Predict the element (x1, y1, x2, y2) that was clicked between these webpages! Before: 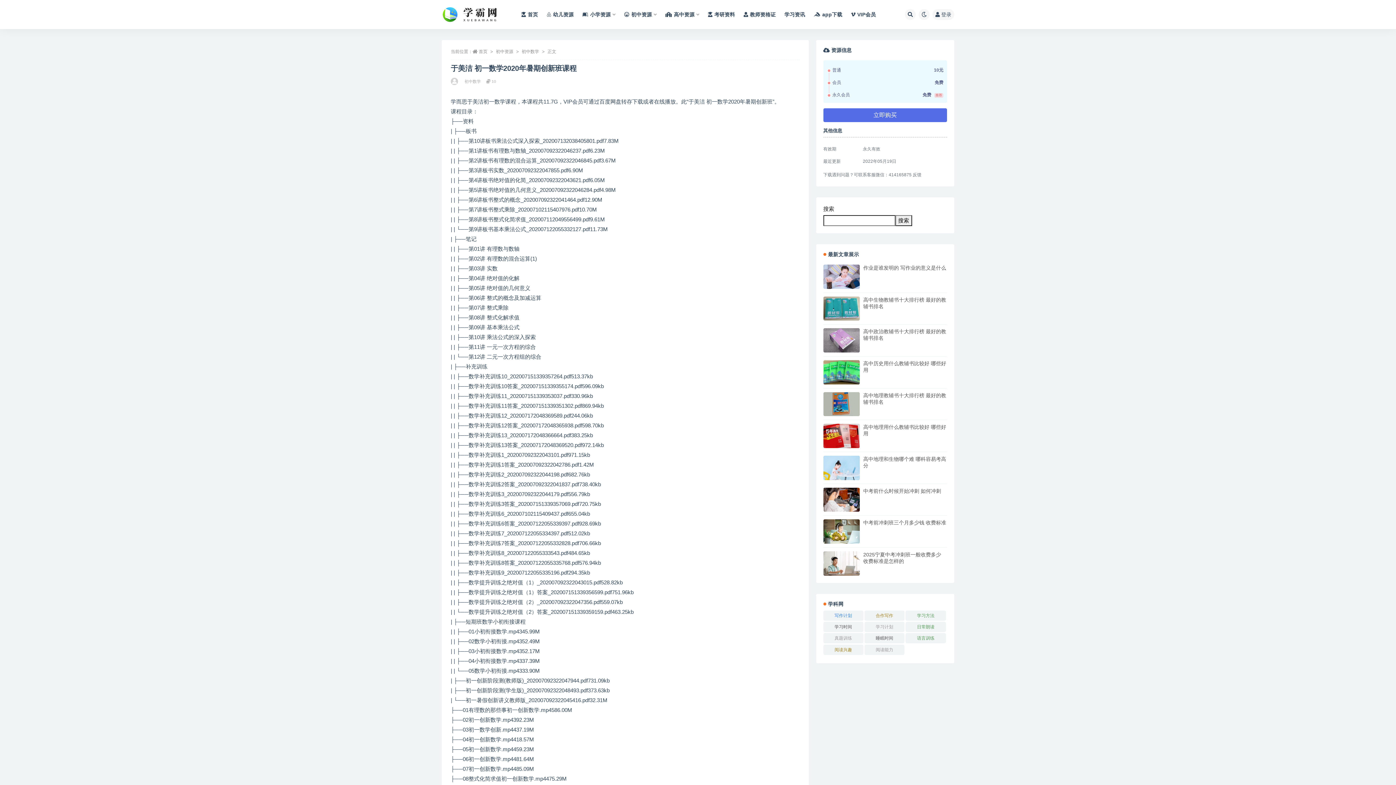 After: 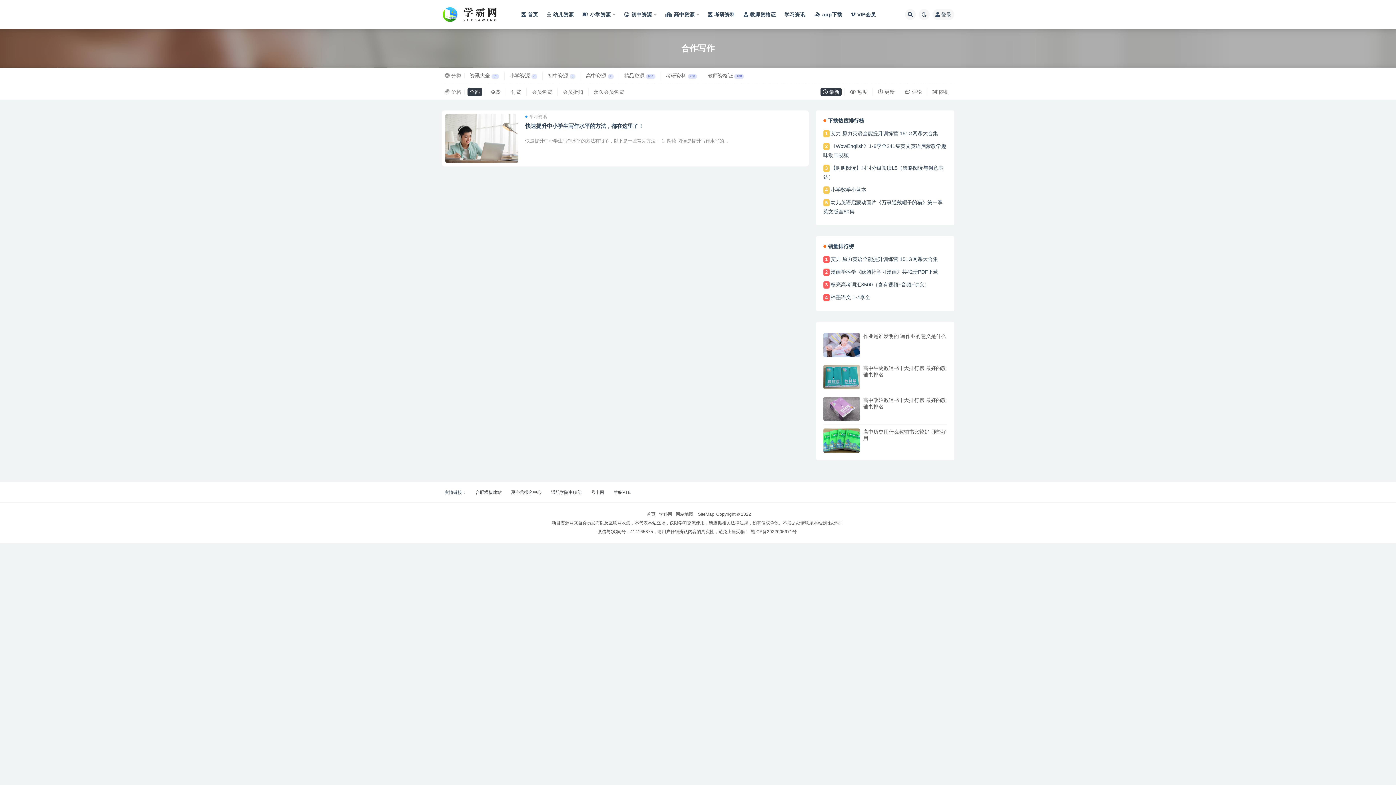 Action: label: 合作写作 (1 项) bbox: (864, 610, 904, 620)